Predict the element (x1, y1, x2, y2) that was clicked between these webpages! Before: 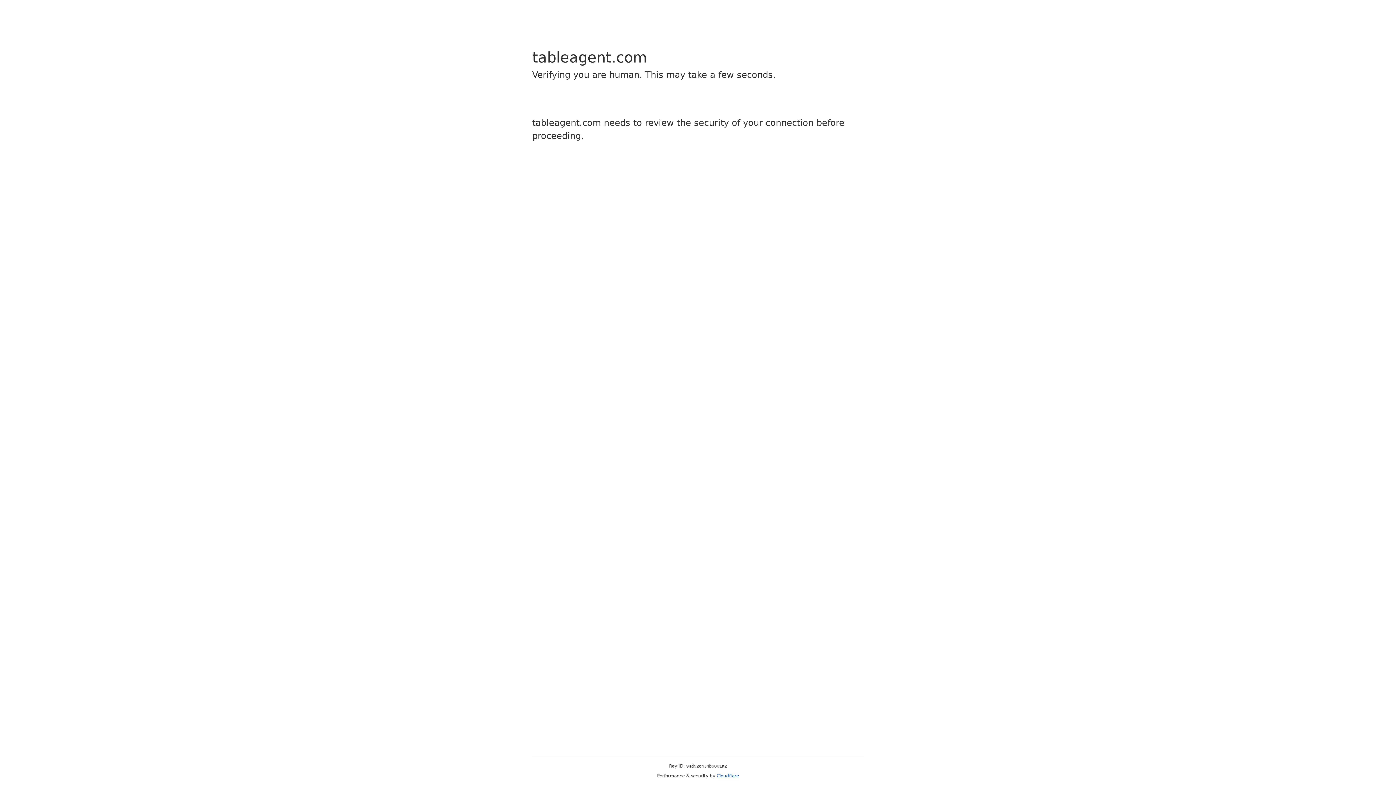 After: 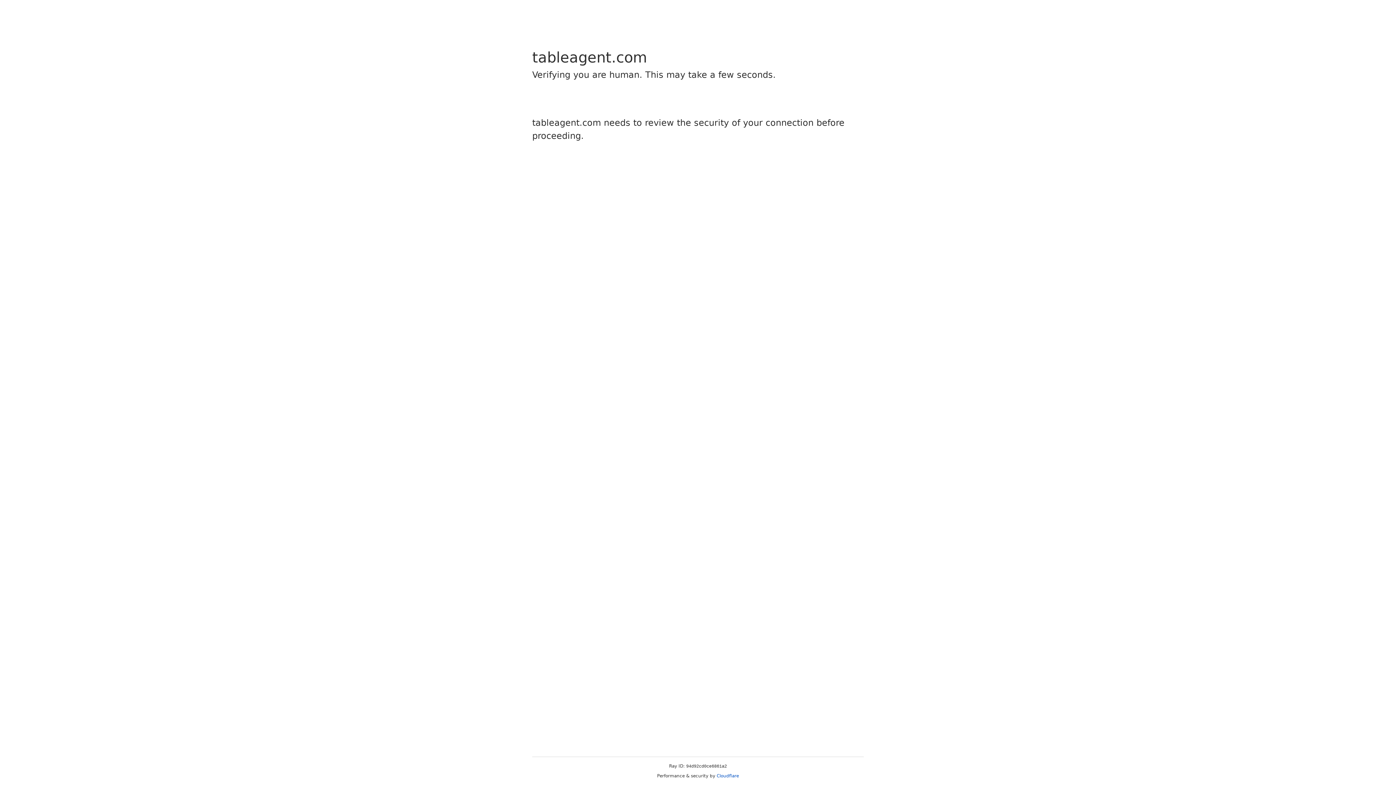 Action: bbox: (716, 773, 739, 778) label: Cloudflare